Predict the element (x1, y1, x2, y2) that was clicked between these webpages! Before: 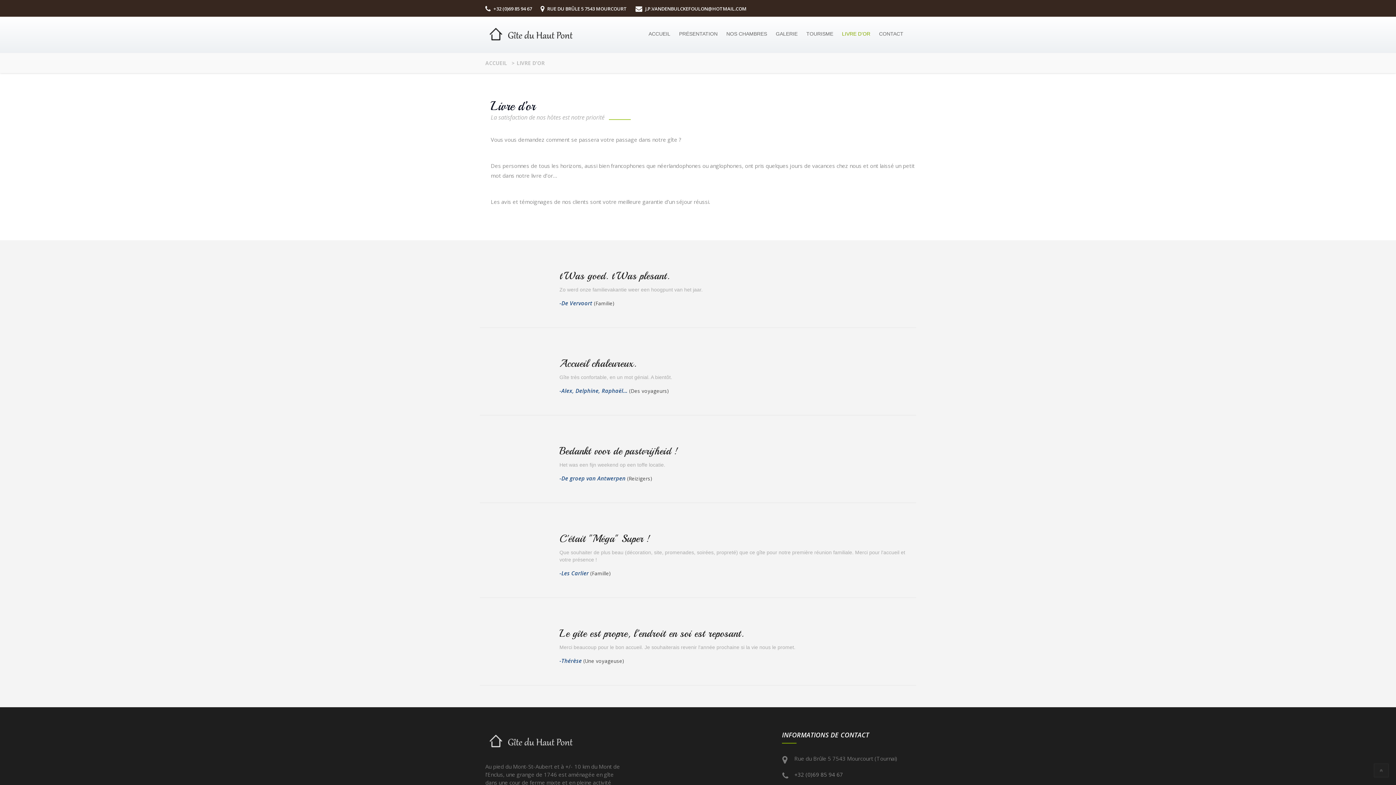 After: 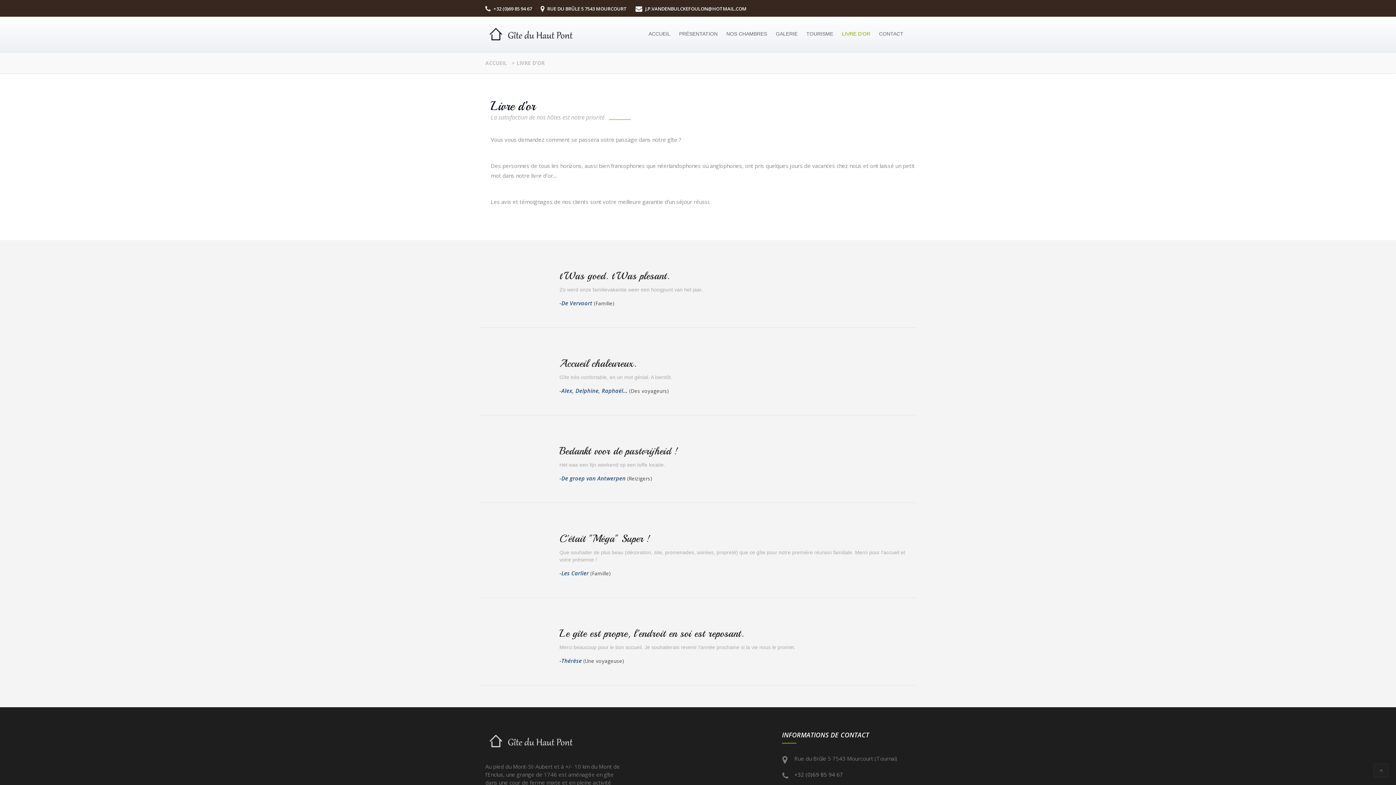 Action: bbox: (559, 651, 911, 664) label: -Thérèse (Une voyageuse)